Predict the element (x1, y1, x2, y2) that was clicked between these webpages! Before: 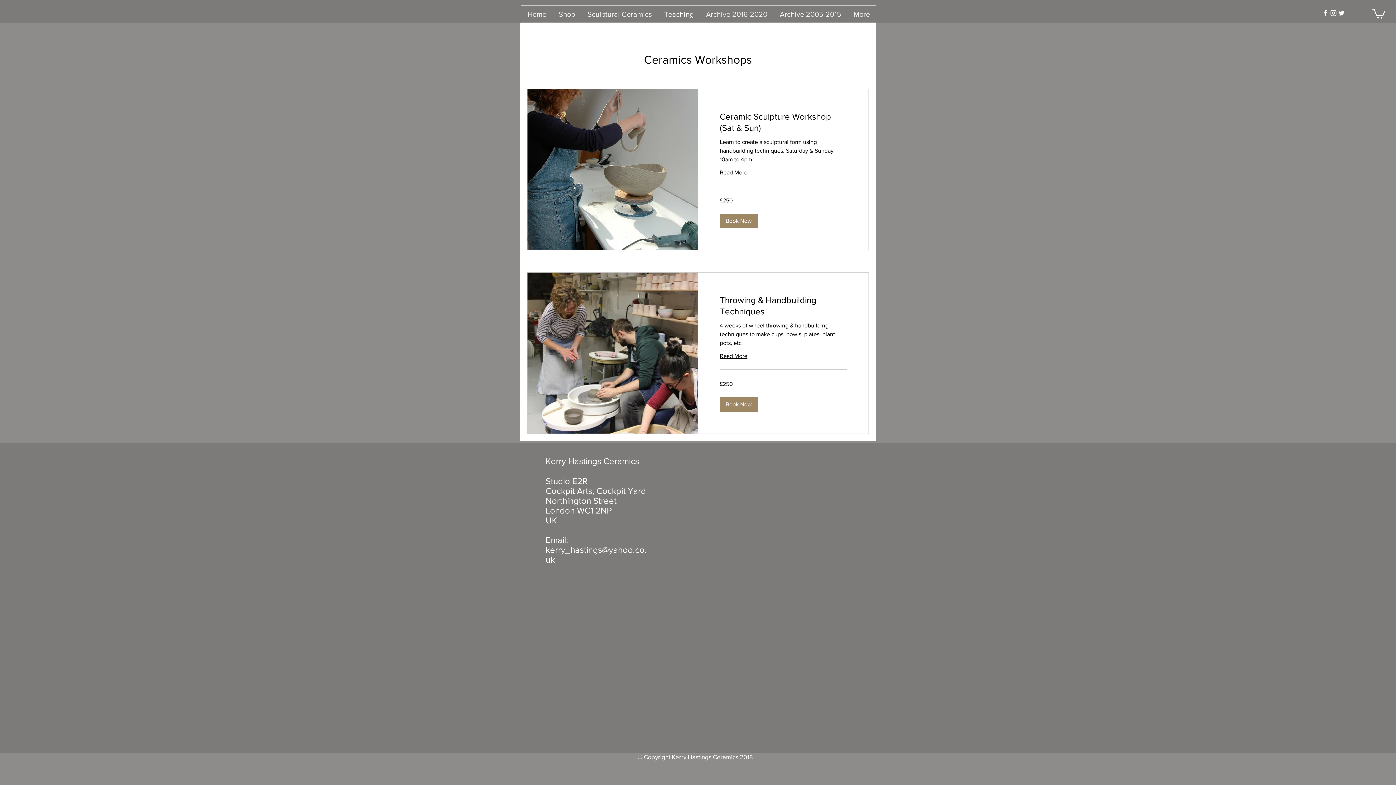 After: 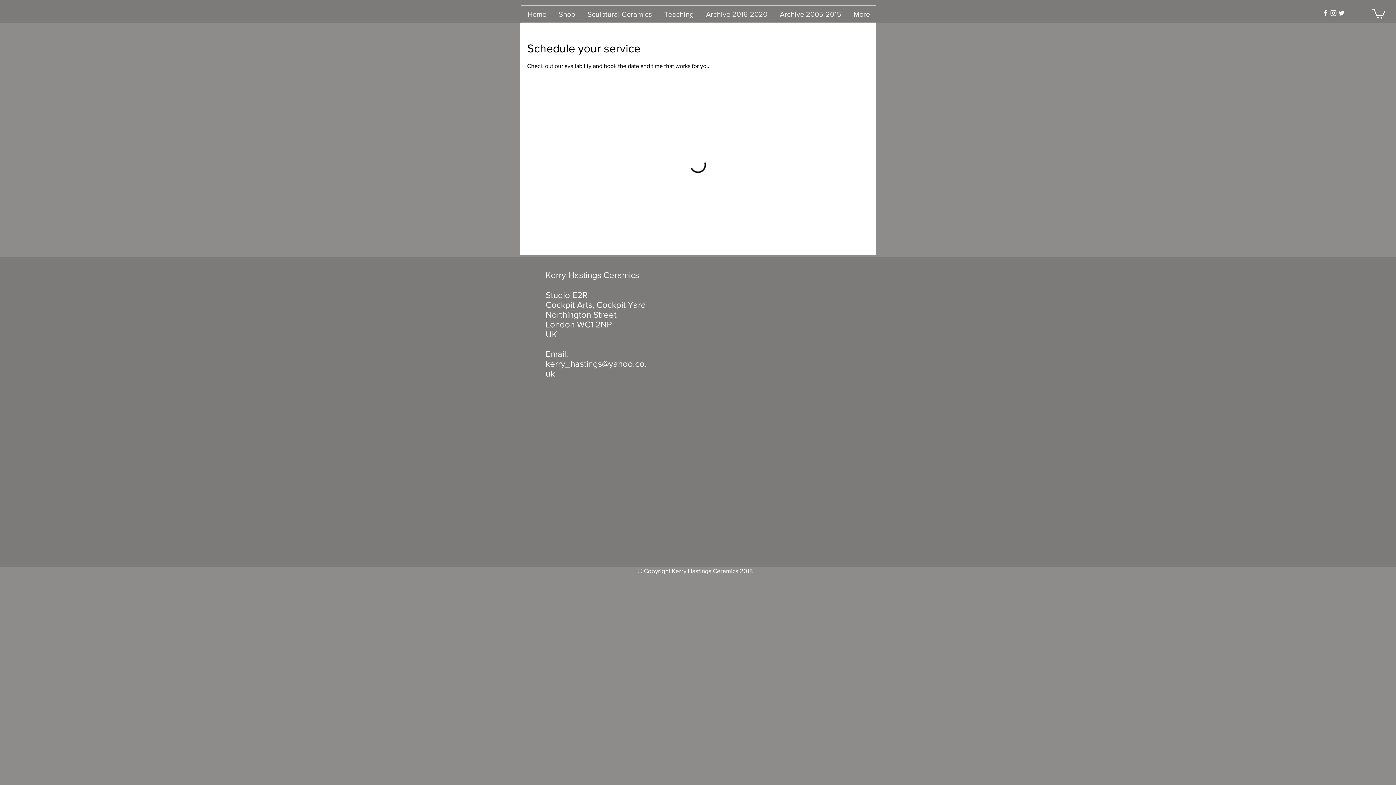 Action: label: Book Now bbox: (720, 397, 757, 412)